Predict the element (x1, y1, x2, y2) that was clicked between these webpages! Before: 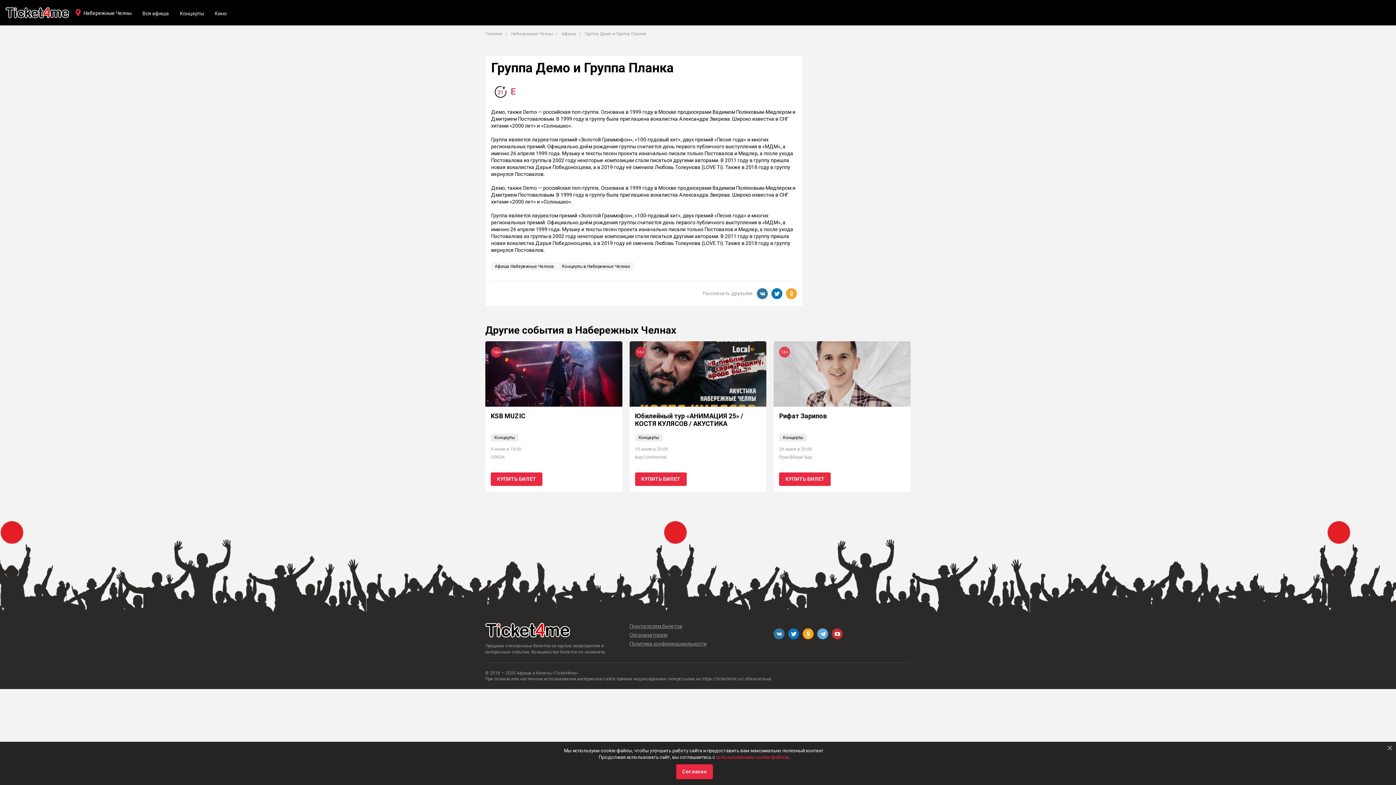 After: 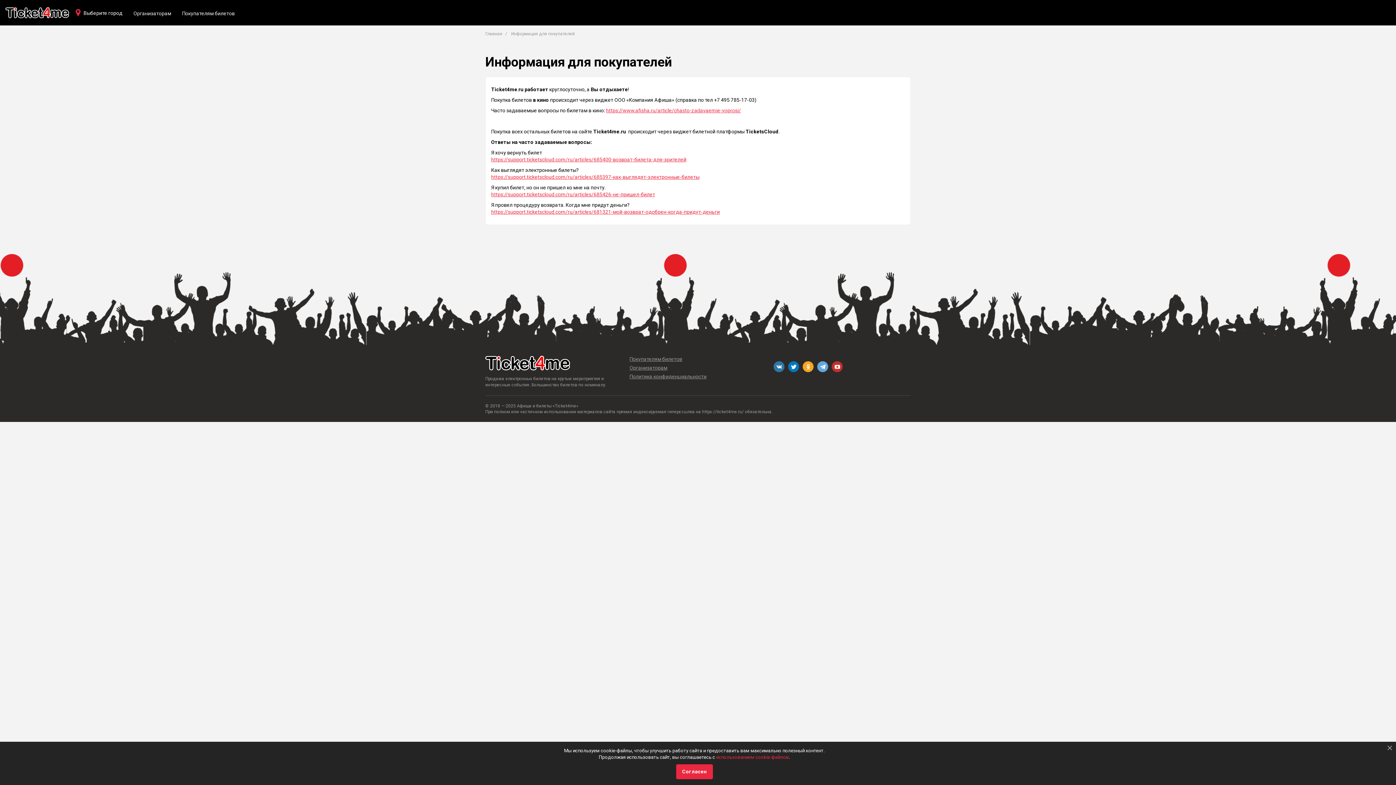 Action: label: Покупателям билетов bbox: (629, 623, 682, 629)